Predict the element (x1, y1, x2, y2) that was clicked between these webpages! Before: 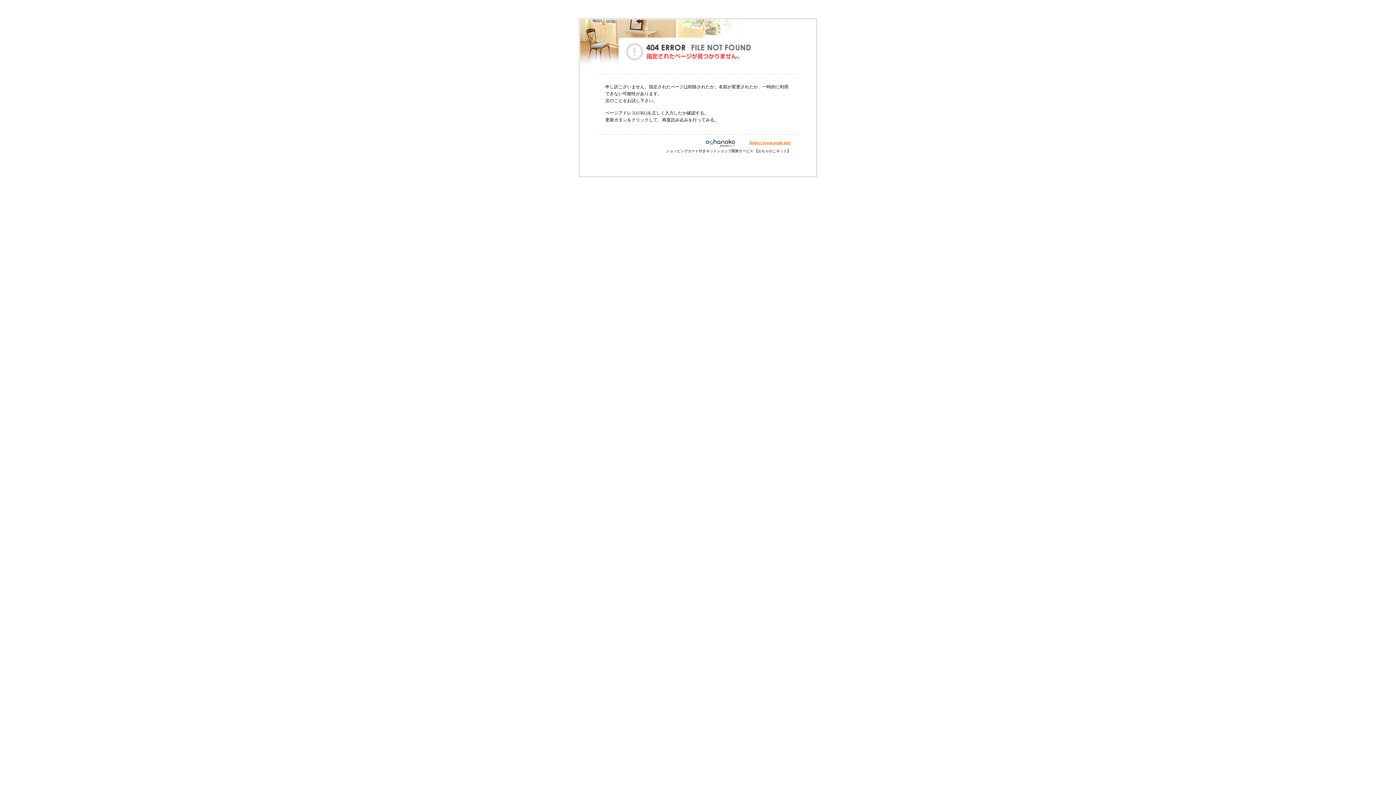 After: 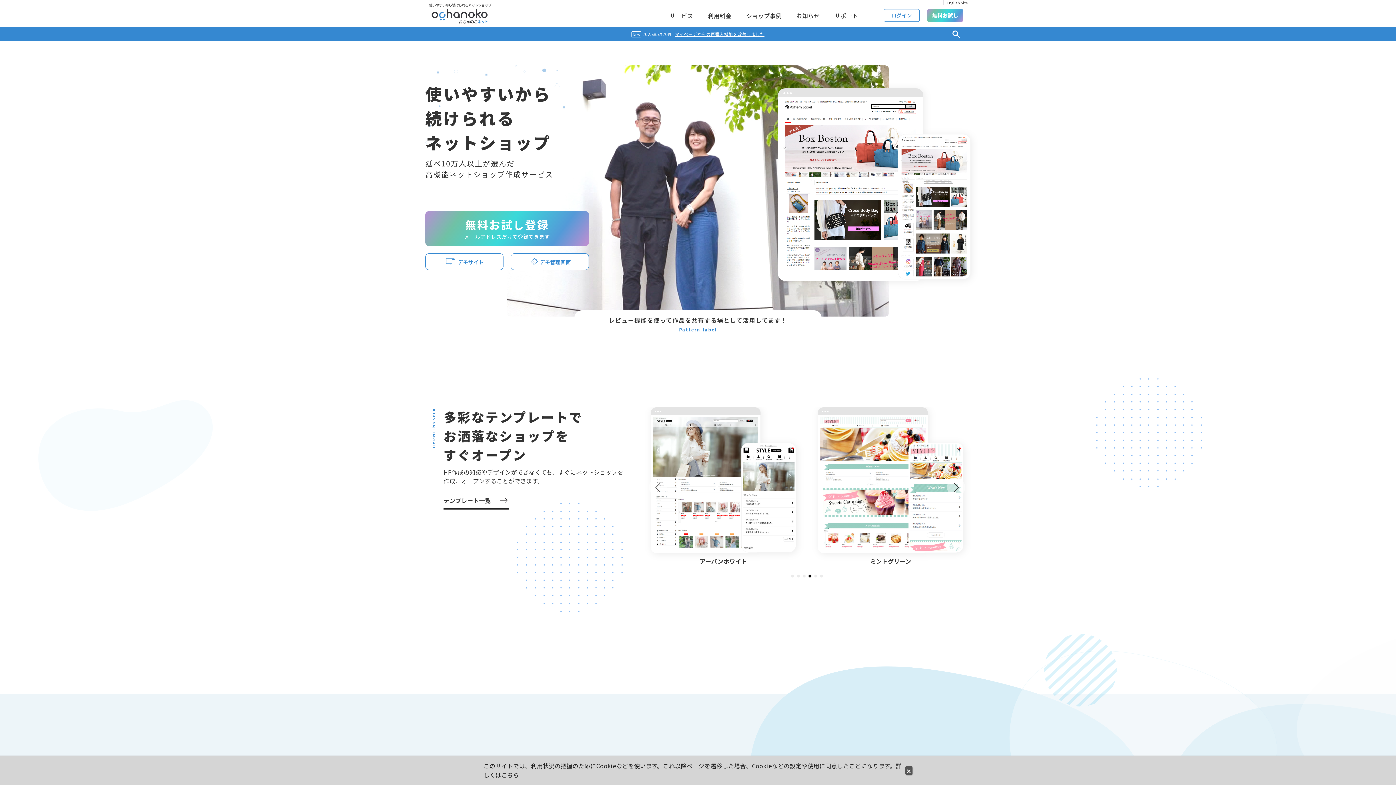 Action: label: https://www.ocnk.net/ bbox: (749, 140, 790, 145)